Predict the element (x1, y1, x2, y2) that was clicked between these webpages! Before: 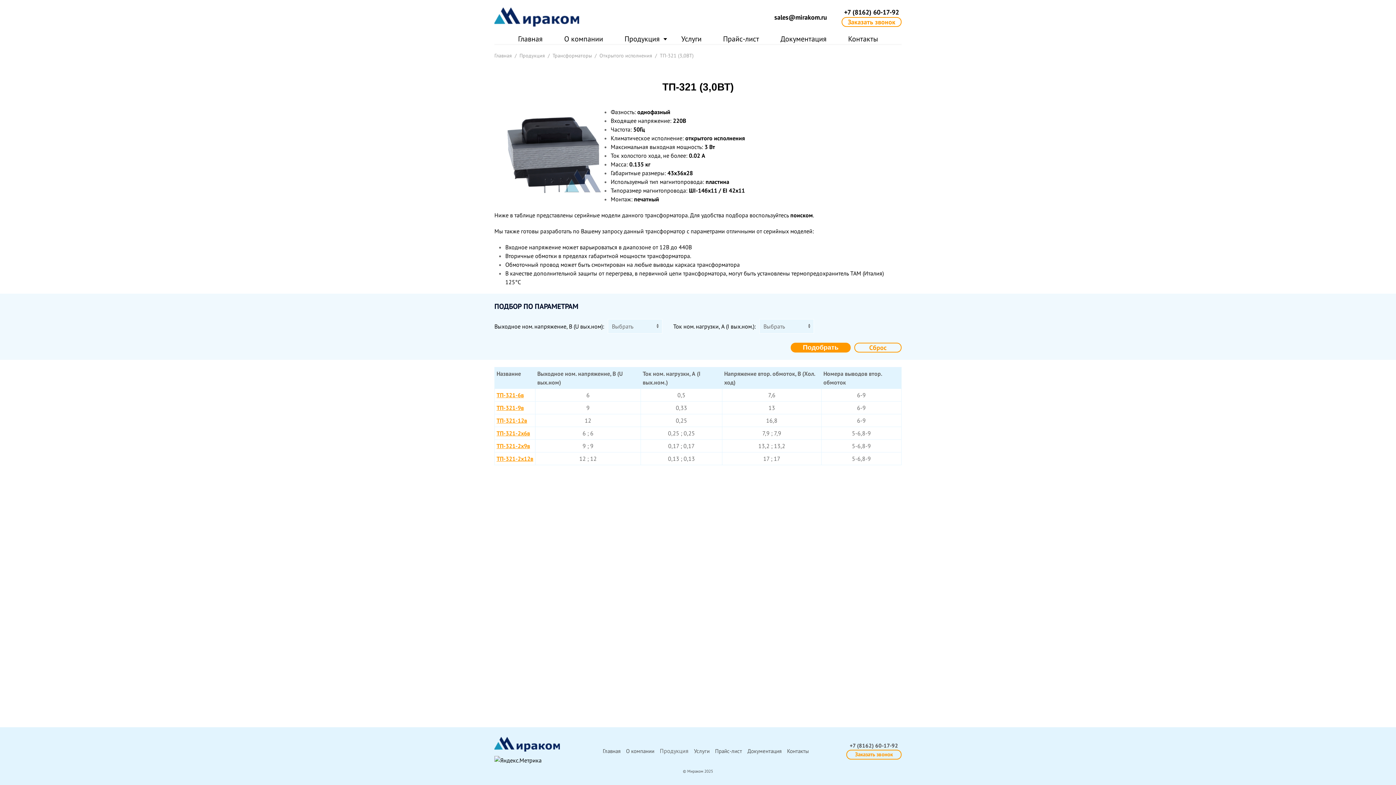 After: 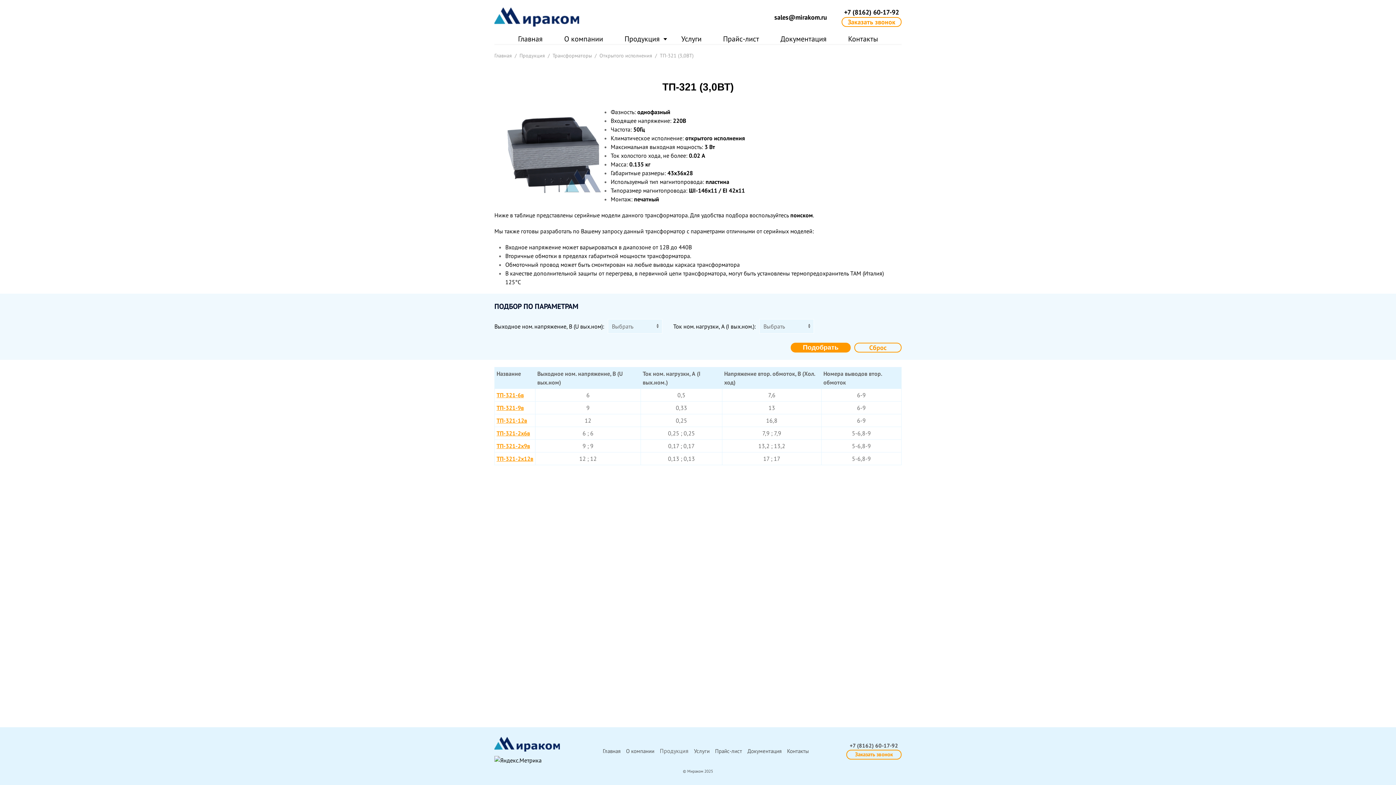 Action: label: Подобрать bbox: (790, 342, 850, 352)